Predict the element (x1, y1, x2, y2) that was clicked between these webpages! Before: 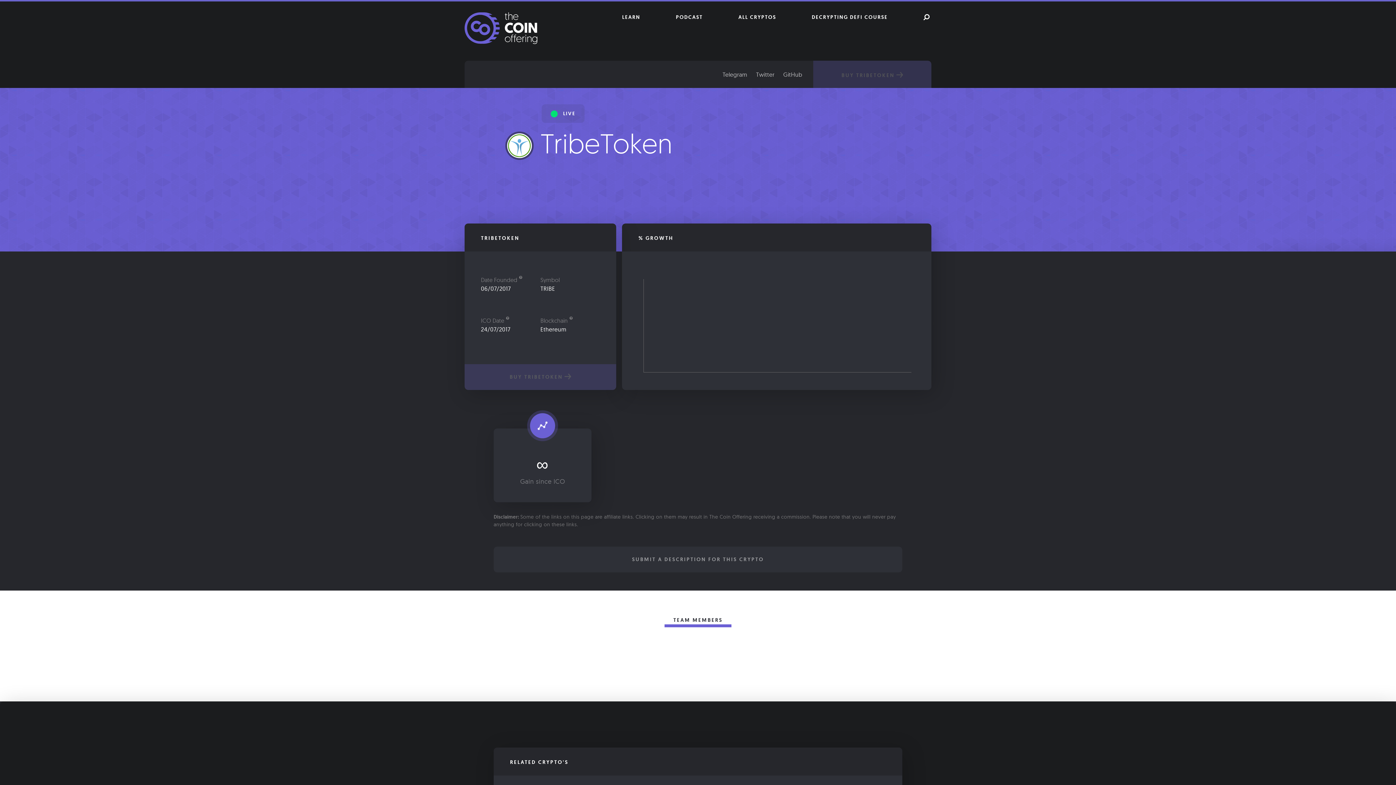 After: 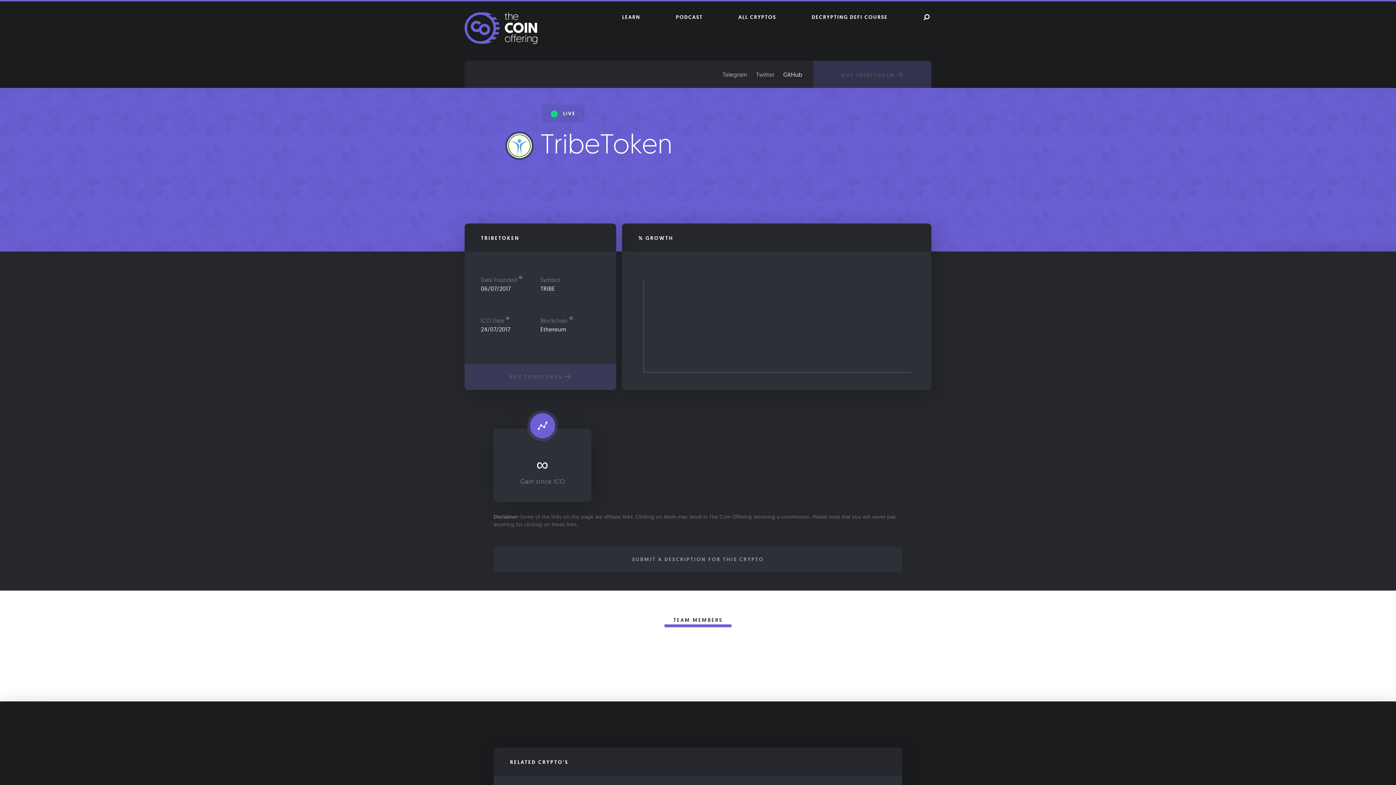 Action: label: GitHub bbox: (783, 70, 802, 78)